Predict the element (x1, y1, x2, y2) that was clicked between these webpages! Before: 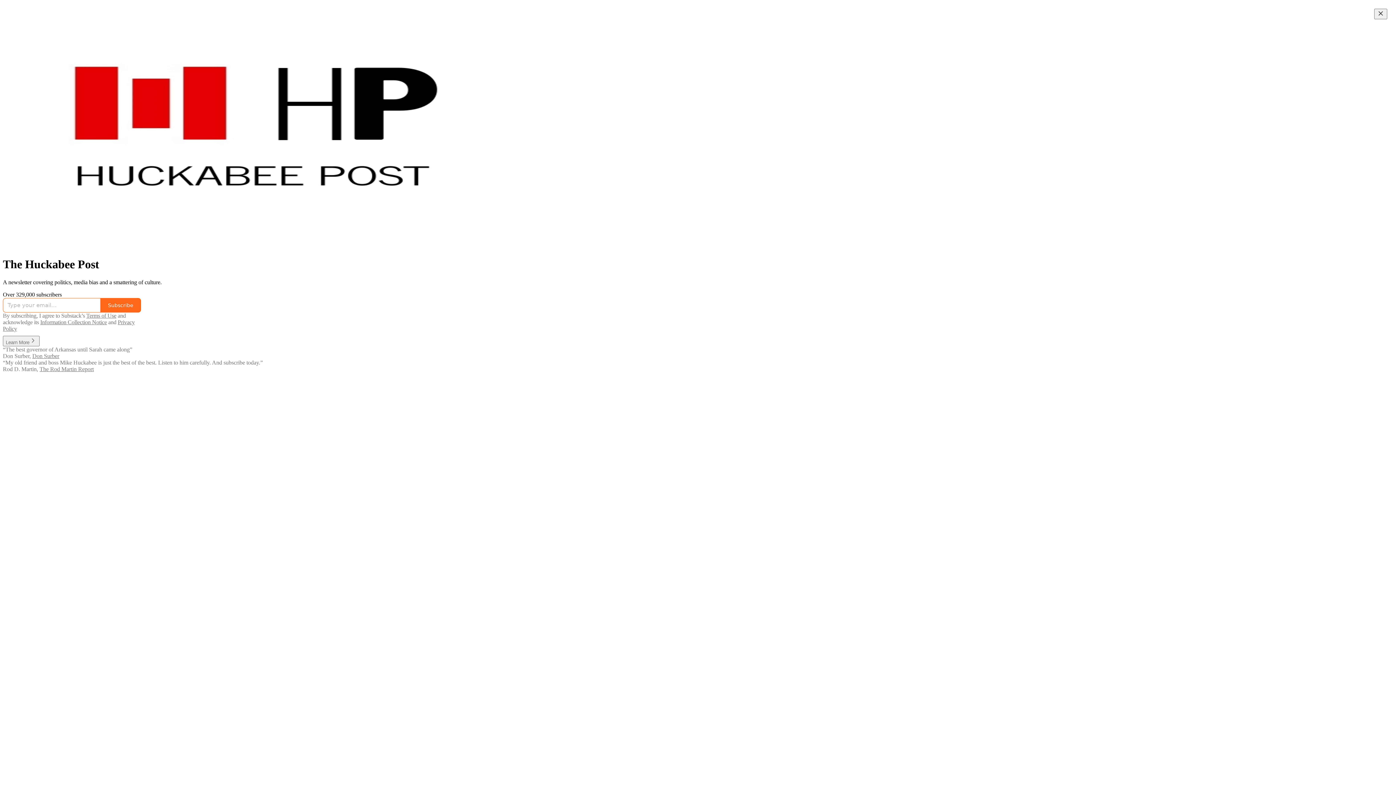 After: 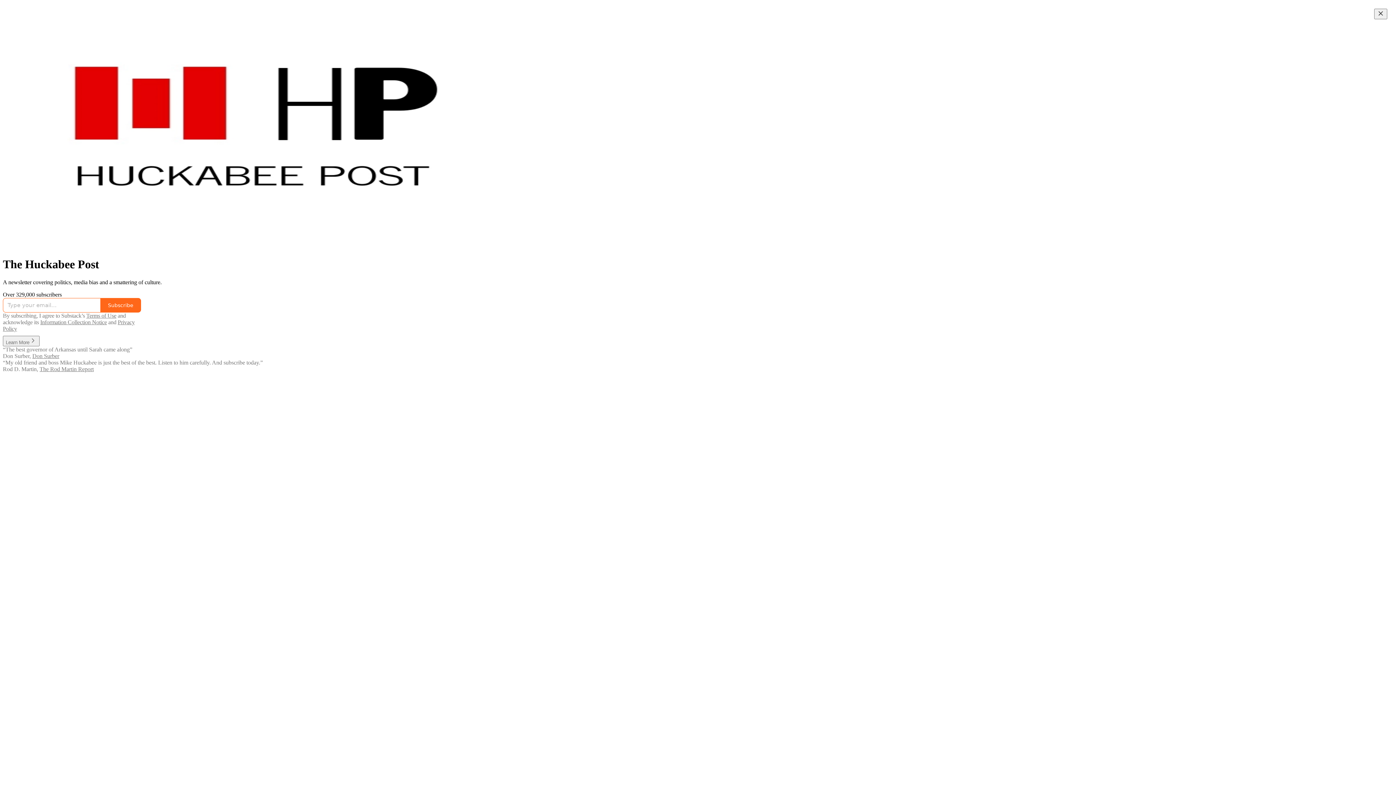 Action: label: Terms of Use bbox: (86, 312, 116, 318)